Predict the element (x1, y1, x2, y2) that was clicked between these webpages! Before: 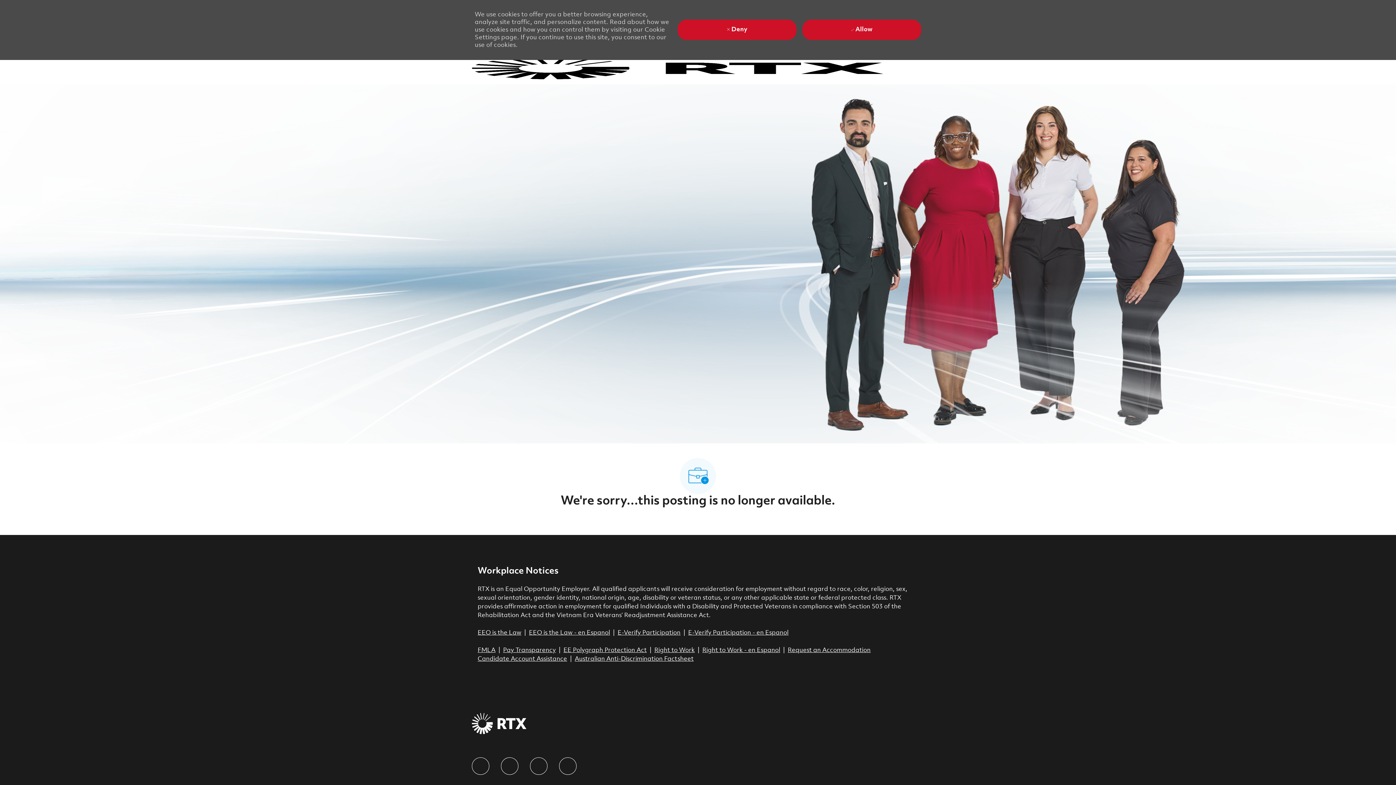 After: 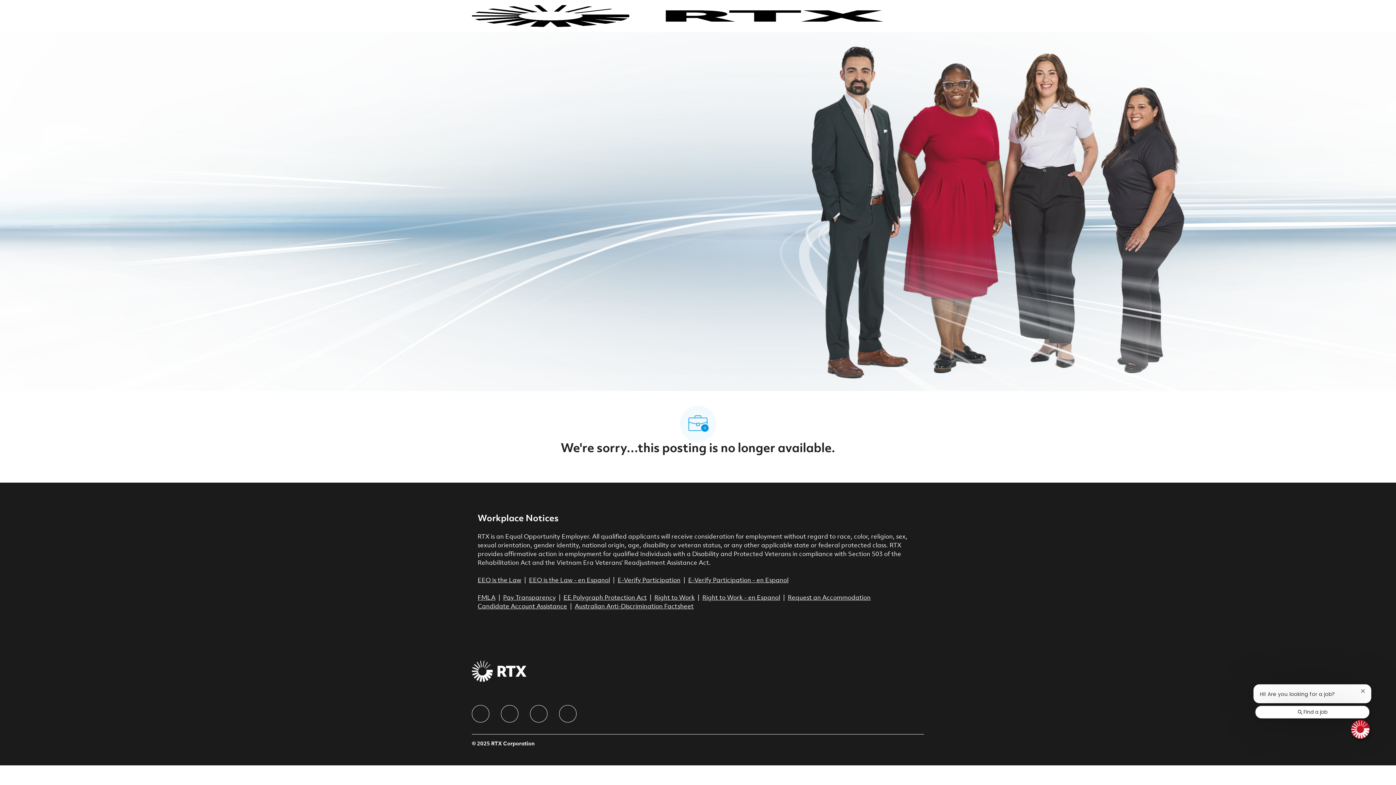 Action: bbox: (802, 19, 921, 40) label:  Allow